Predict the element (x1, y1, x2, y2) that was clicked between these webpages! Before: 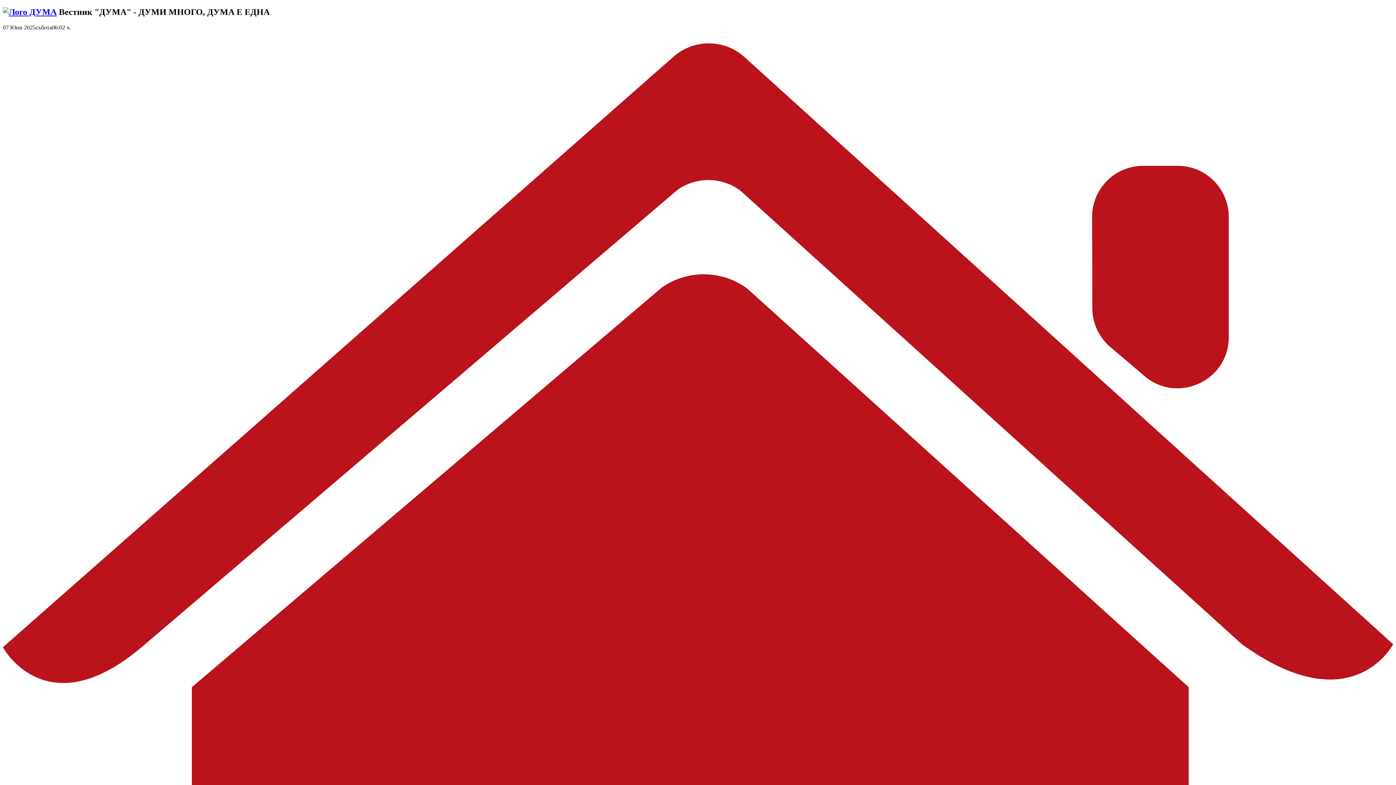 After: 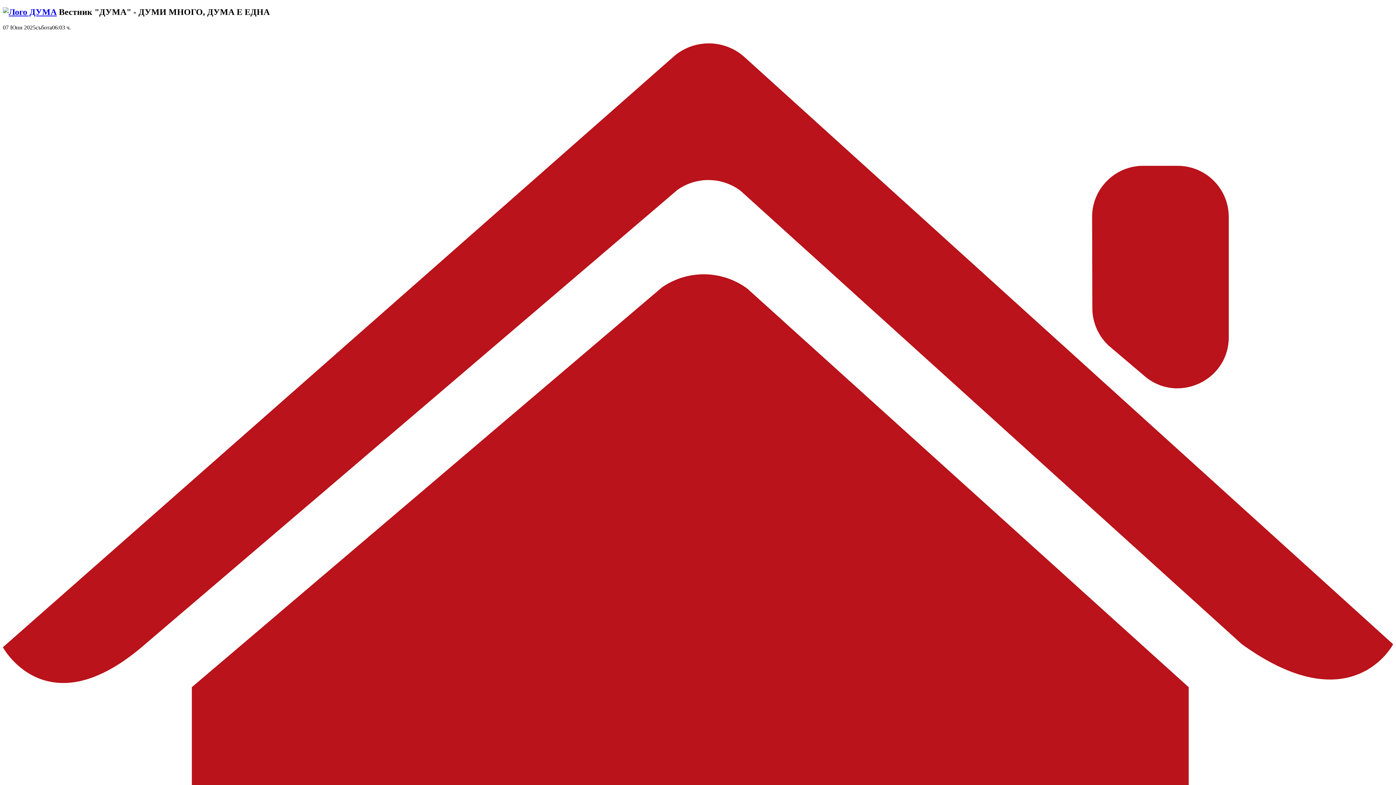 Action: bbox: (2, 7, 56, 16)